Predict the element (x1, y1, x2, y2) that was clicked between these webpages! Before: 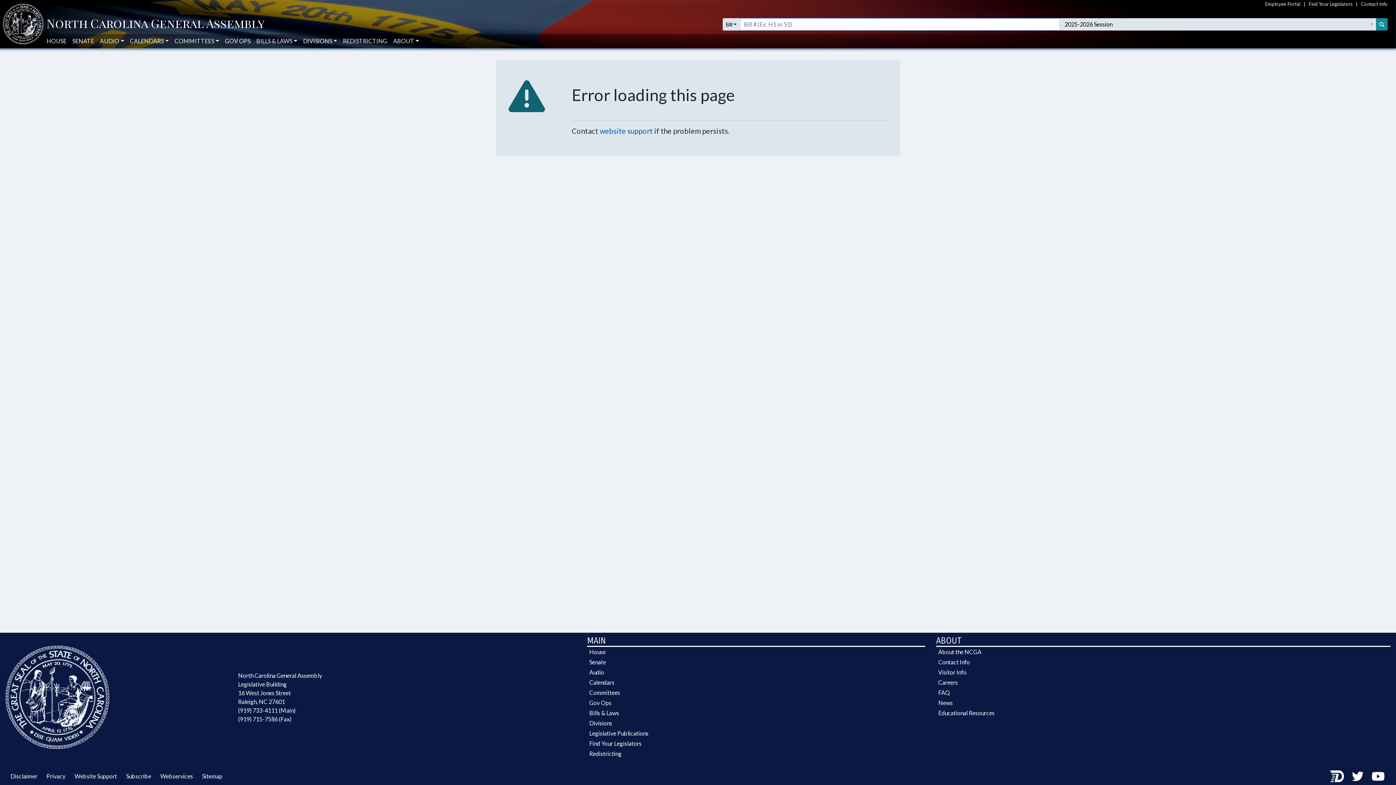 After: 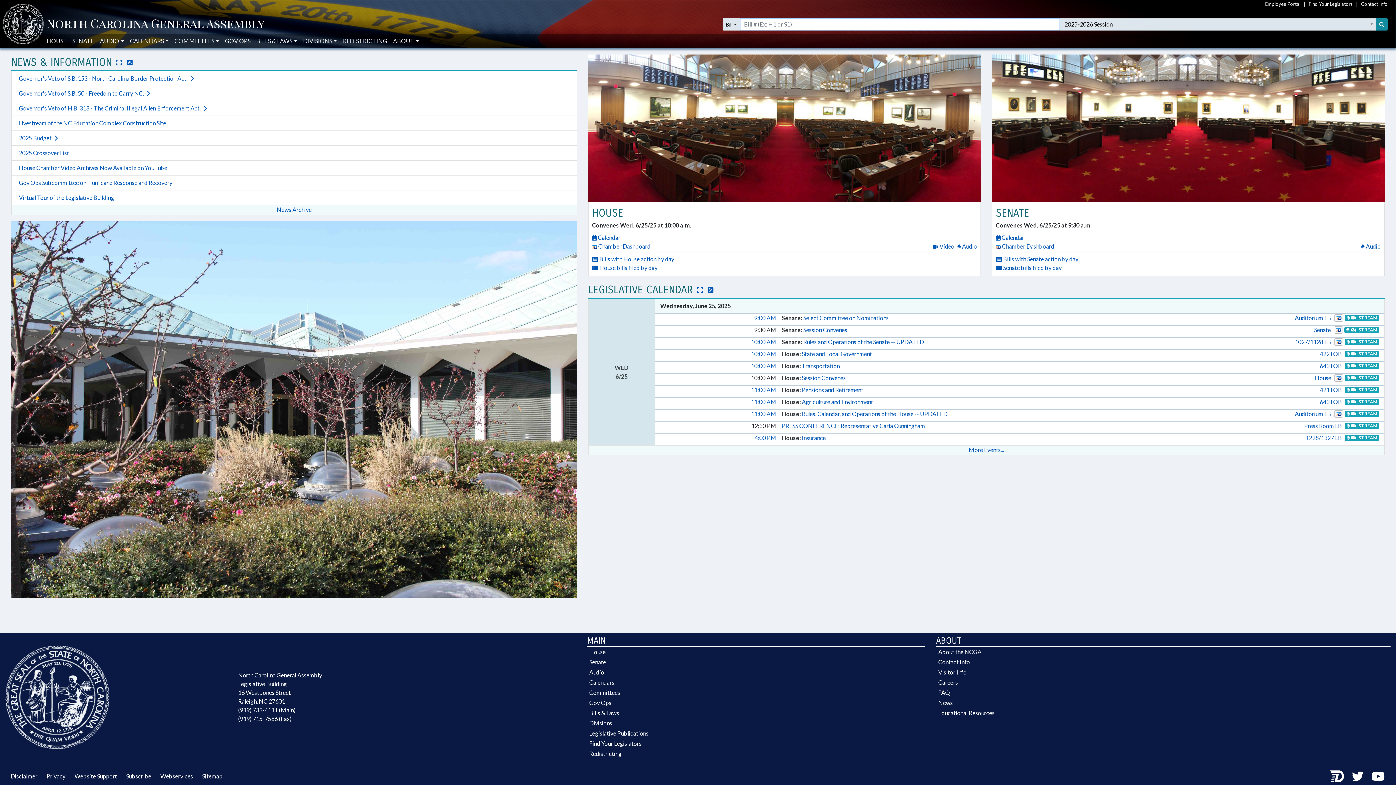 Action: label: NCGA Header bbox: (46, 18, 264, 29)